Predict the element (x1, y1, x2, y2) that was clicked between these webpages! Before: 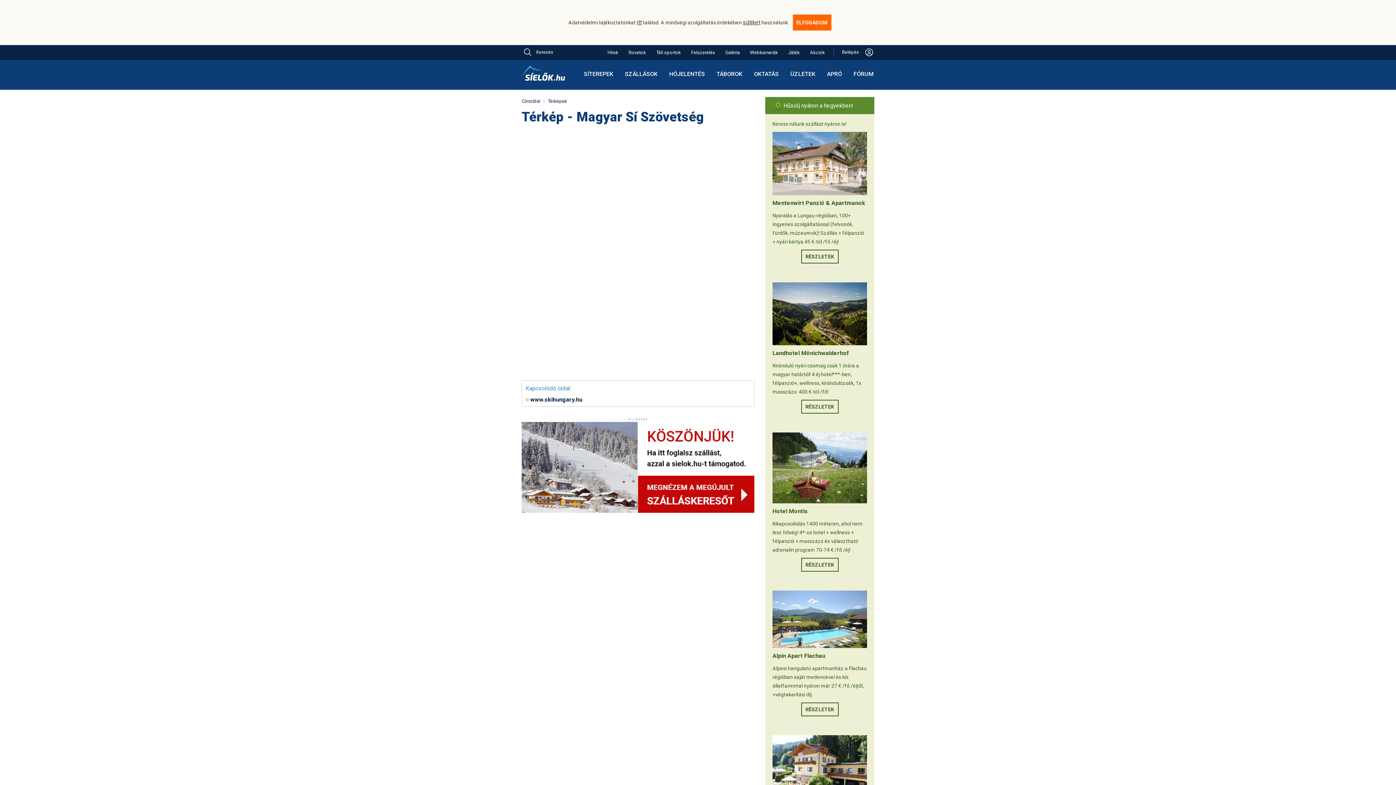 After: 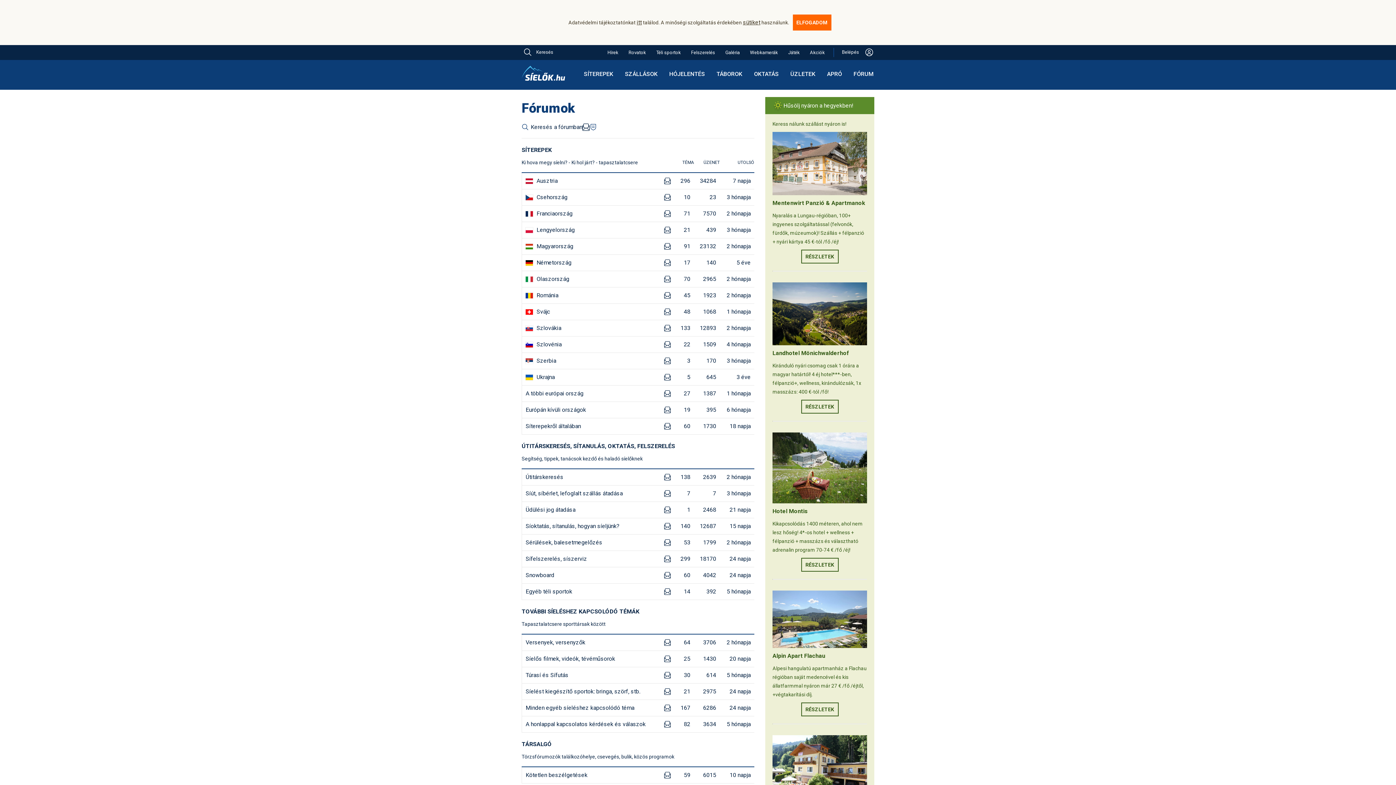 Action: label: FÓRUM bbox: (853, 66, 874, 81)